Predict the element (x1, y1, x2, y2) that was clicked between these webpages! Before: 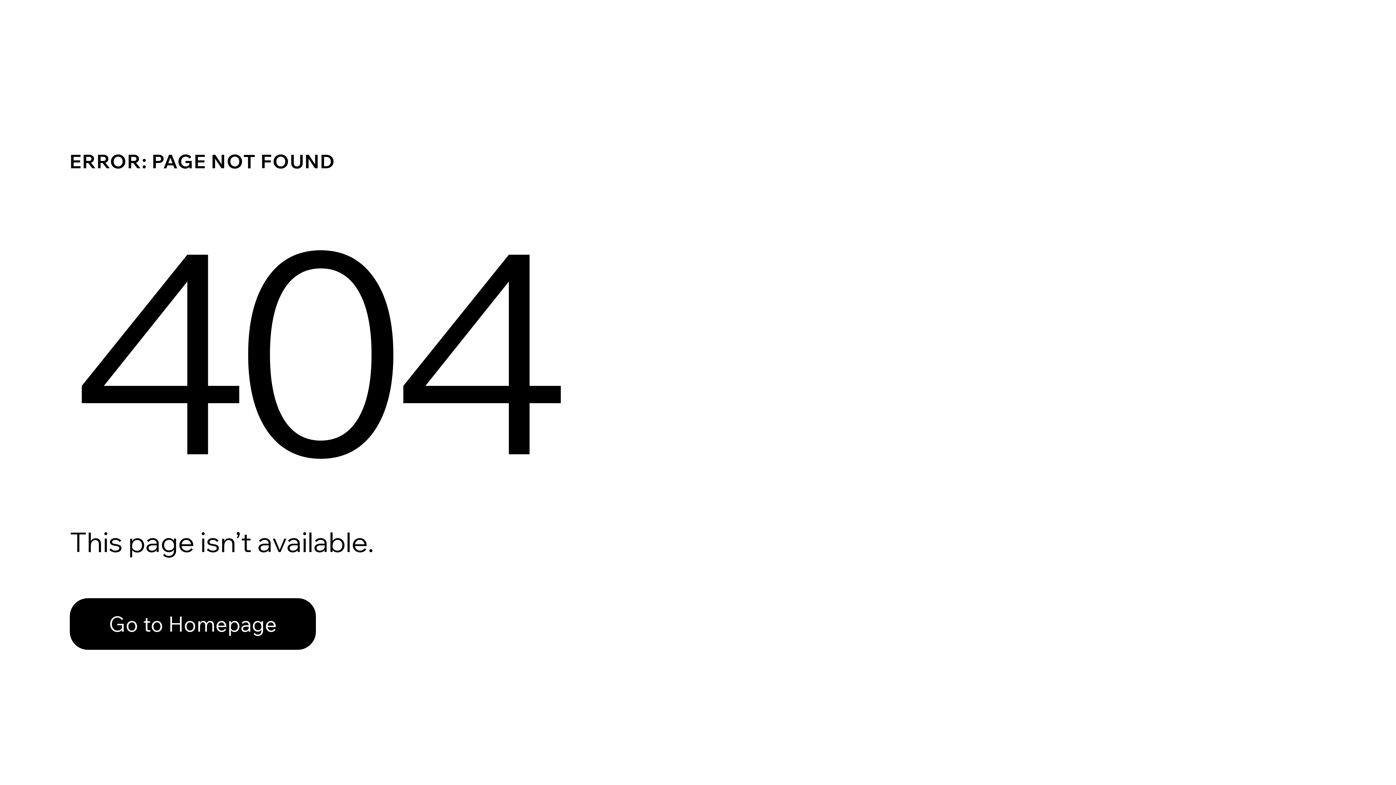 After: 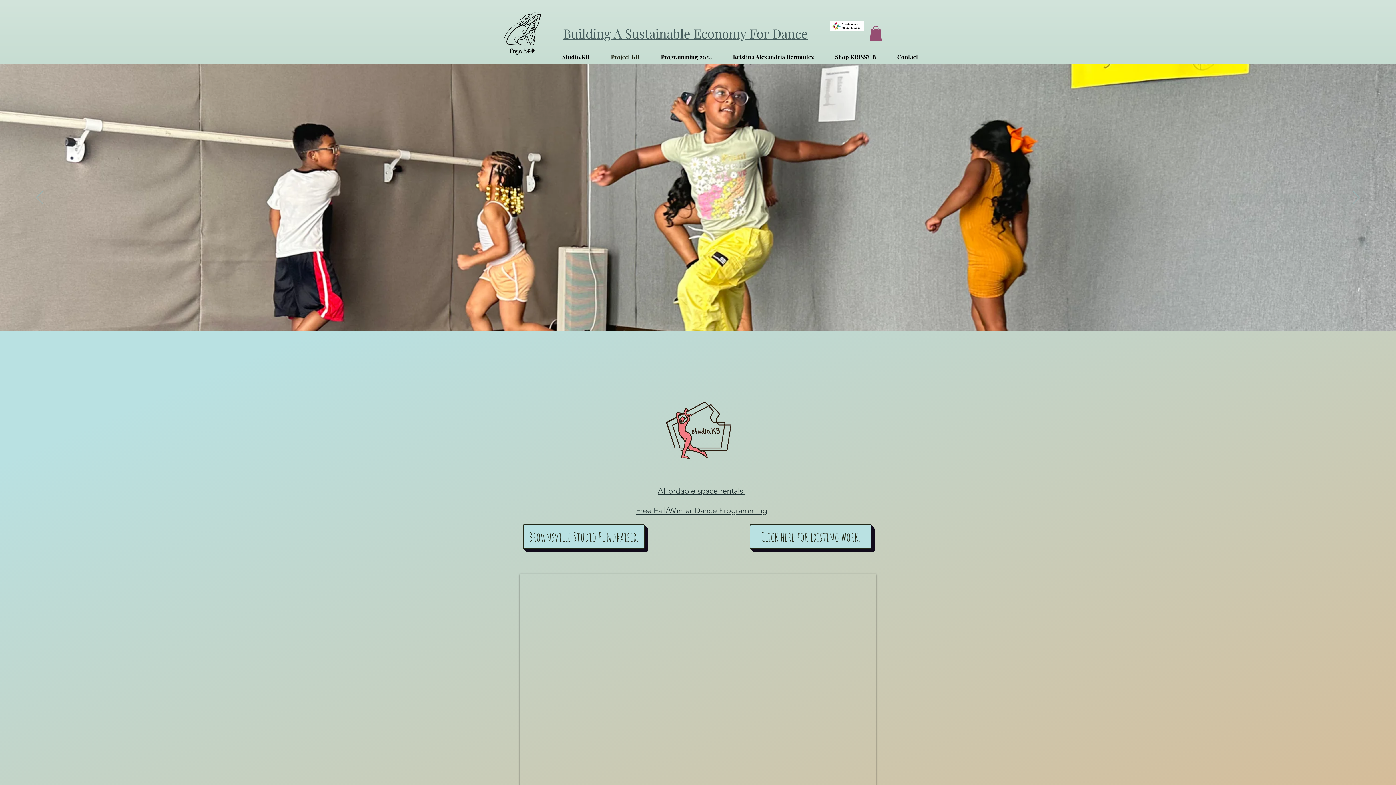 Action: bbox: (69, 598, 316, 650) label: Go to Homepage